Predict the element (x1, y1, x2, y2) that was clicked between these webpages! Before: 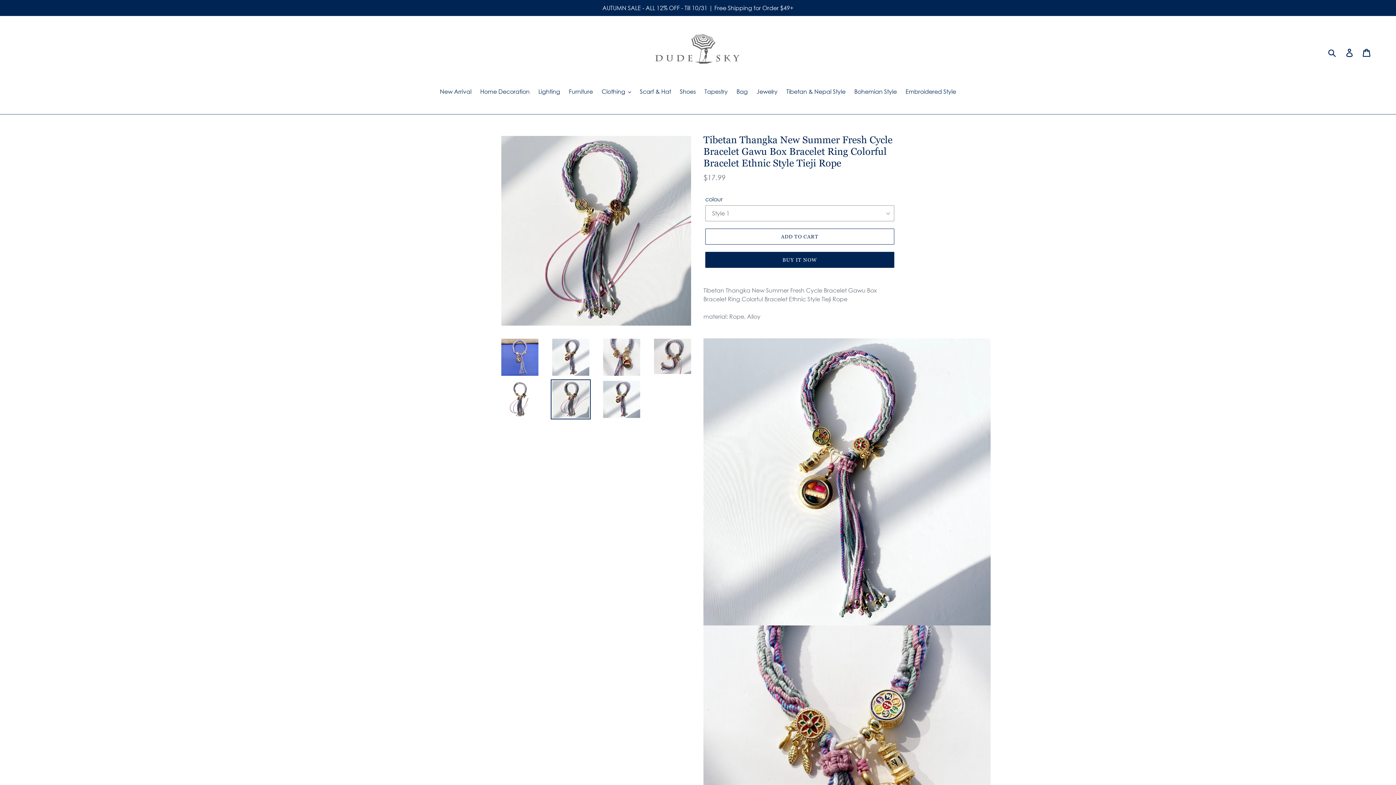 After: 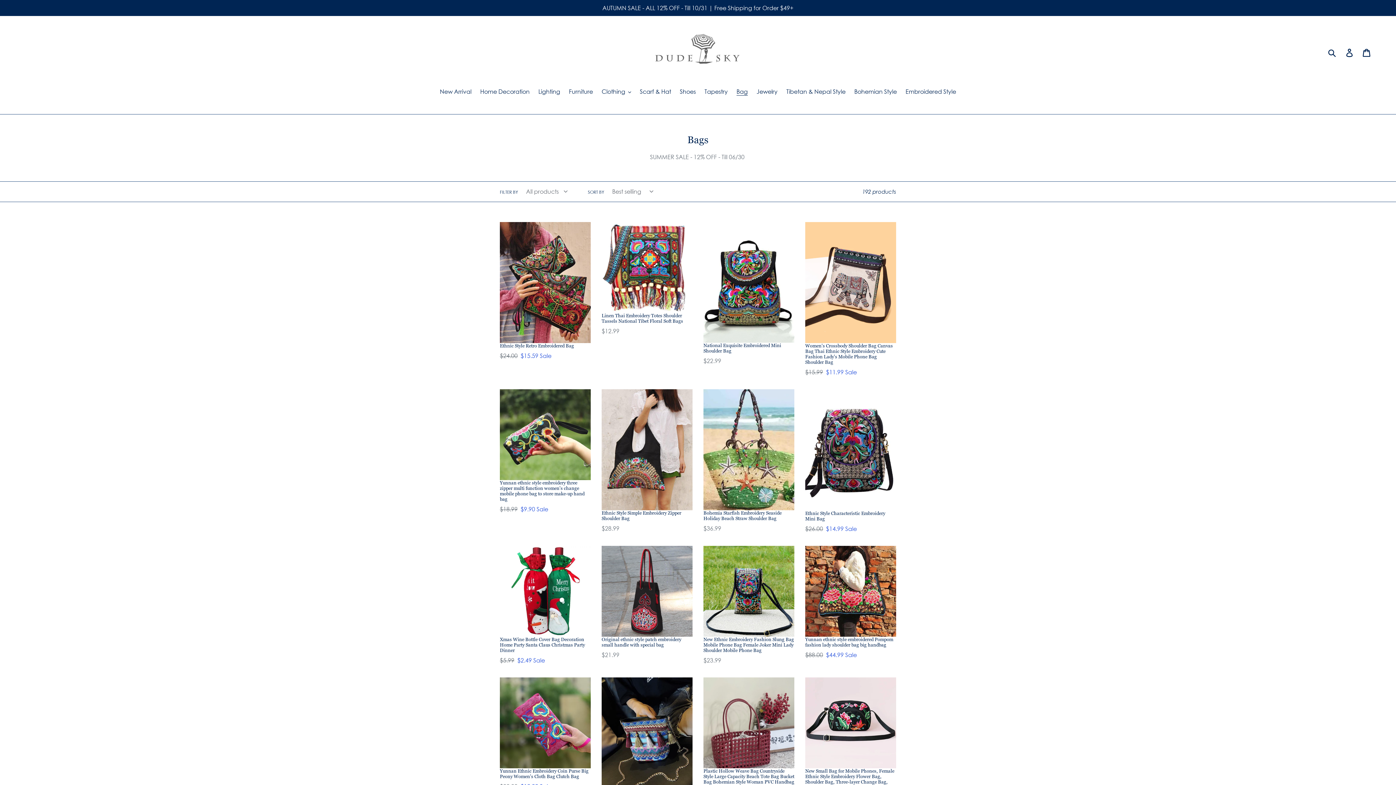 Action: bbox: (733, 87, 751, 97) label: Bag